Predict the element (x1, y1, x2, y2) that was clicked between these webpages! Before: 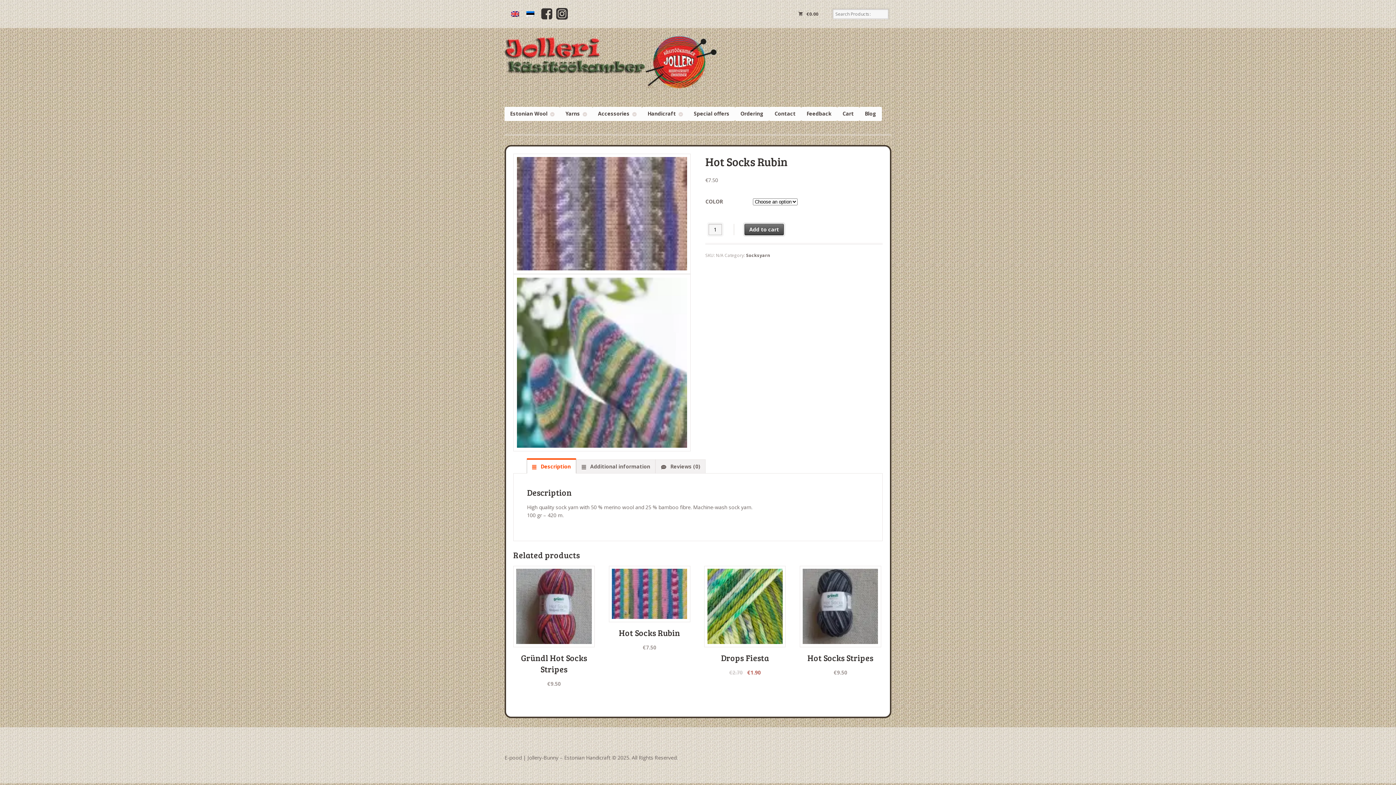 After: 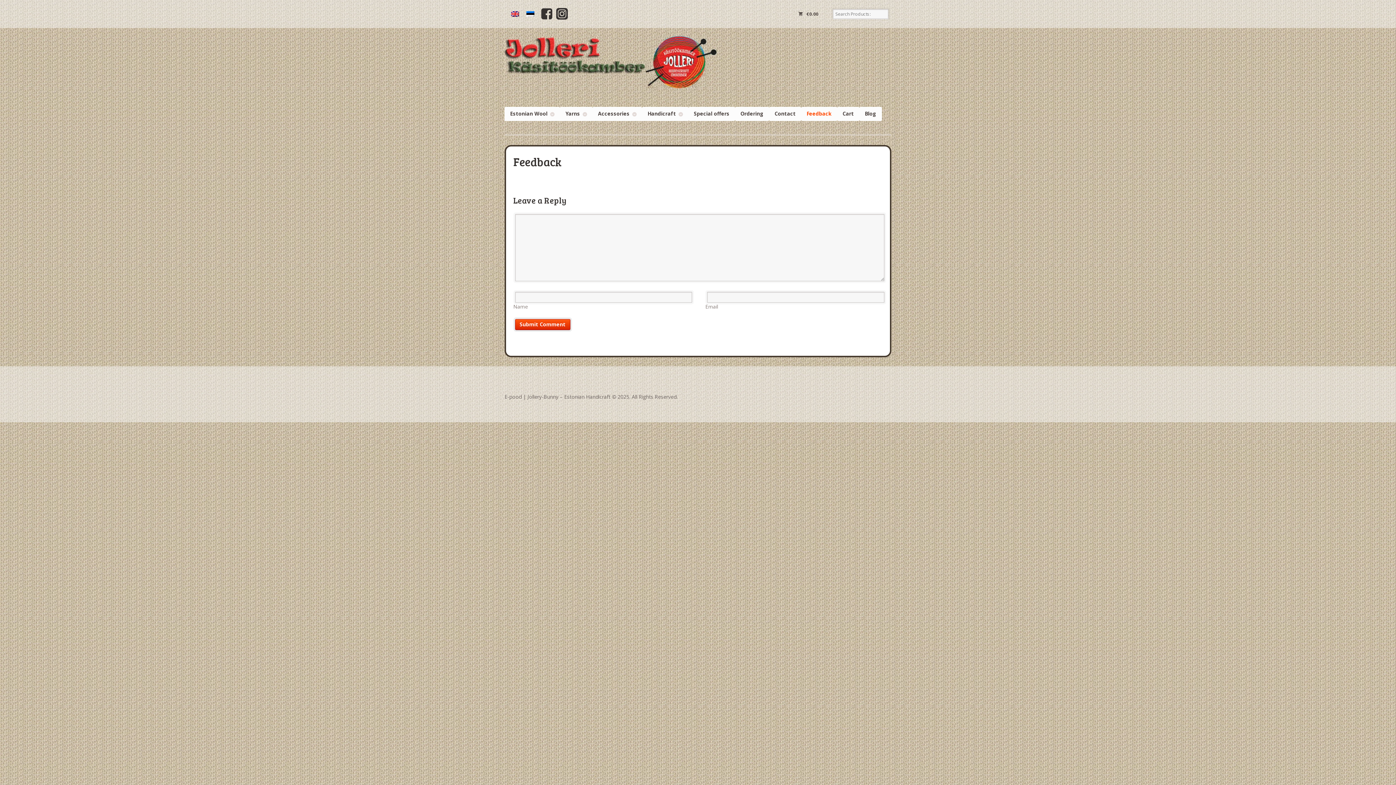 Action: label: Feedback bbox: (801, 106, 837, 120)